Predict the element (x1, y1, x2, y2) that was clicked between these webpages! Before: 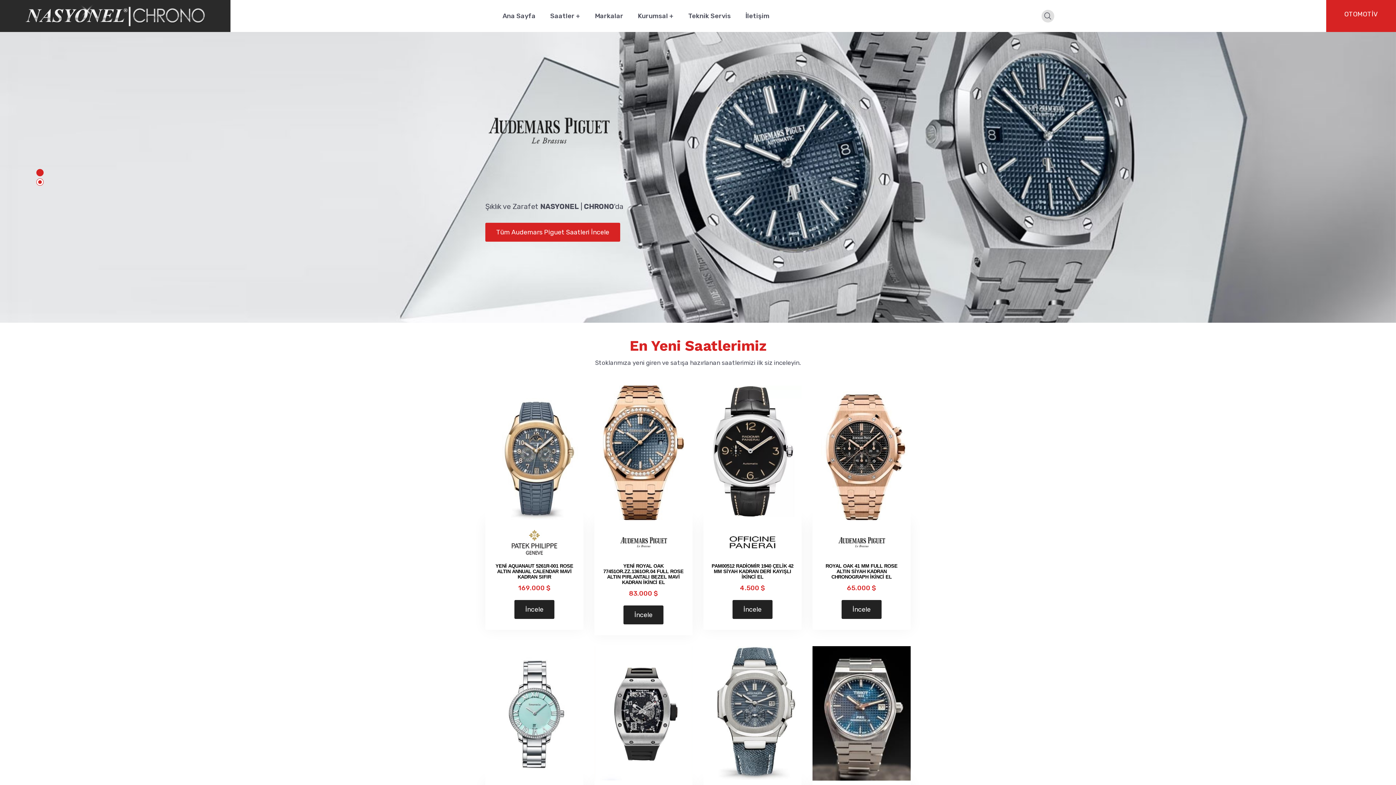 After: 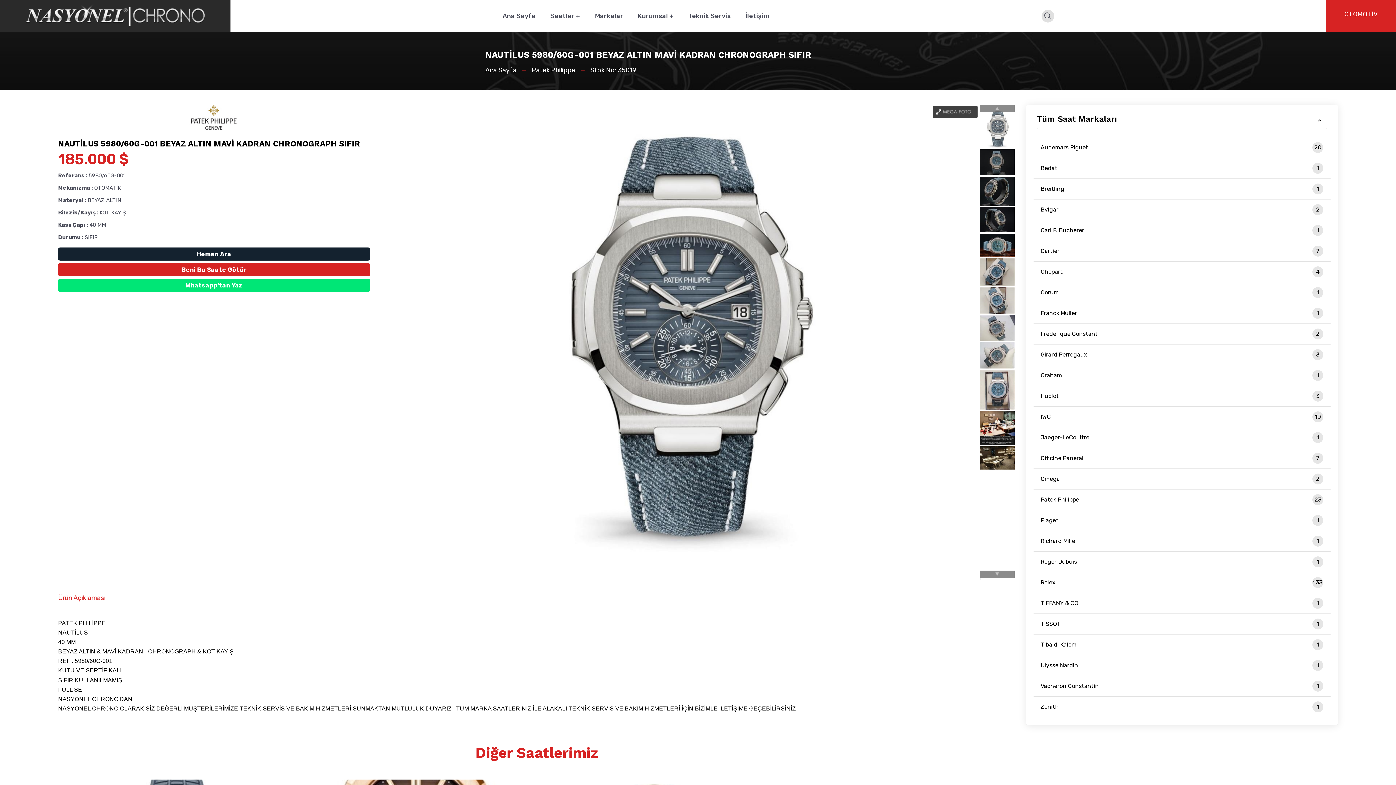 Action: bbox: (747, 764, 758, 774) label: Quick View